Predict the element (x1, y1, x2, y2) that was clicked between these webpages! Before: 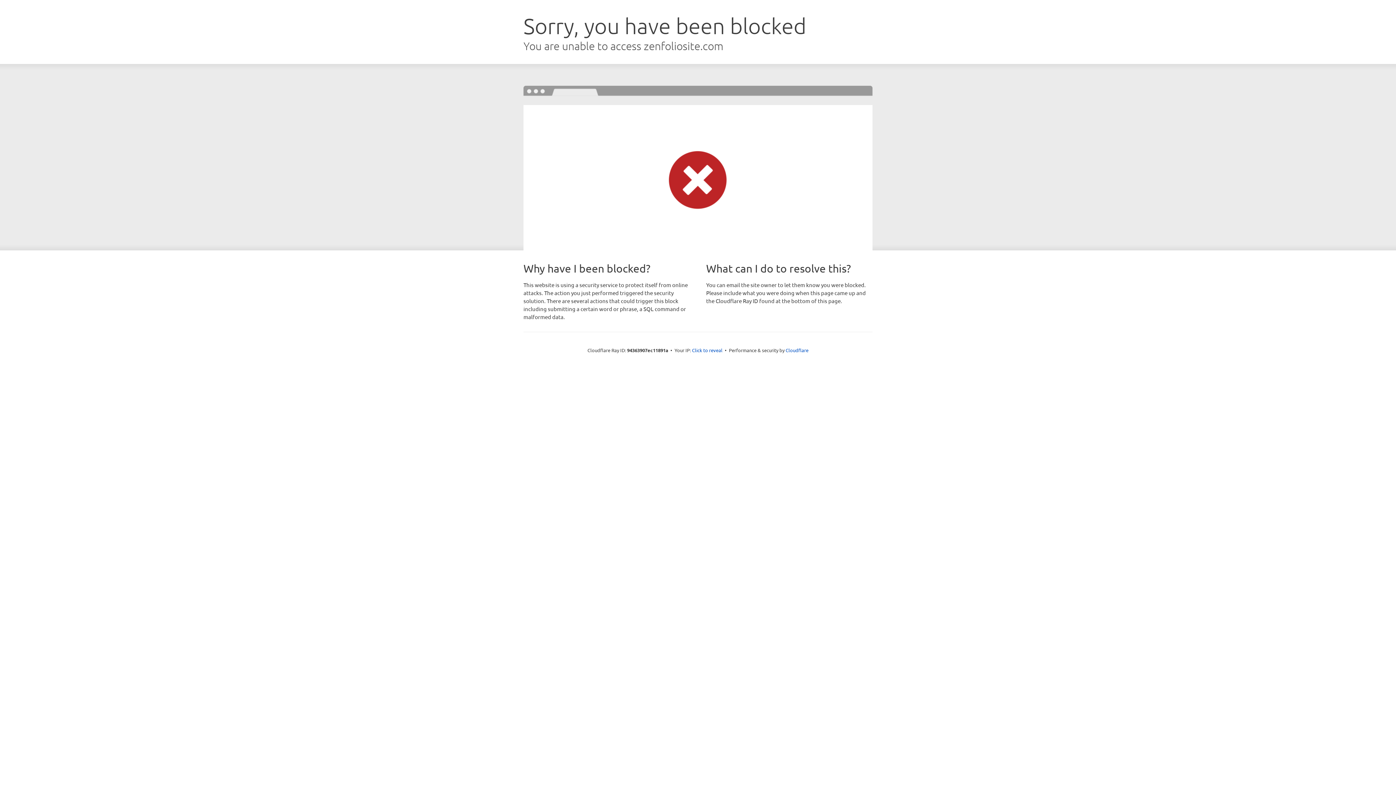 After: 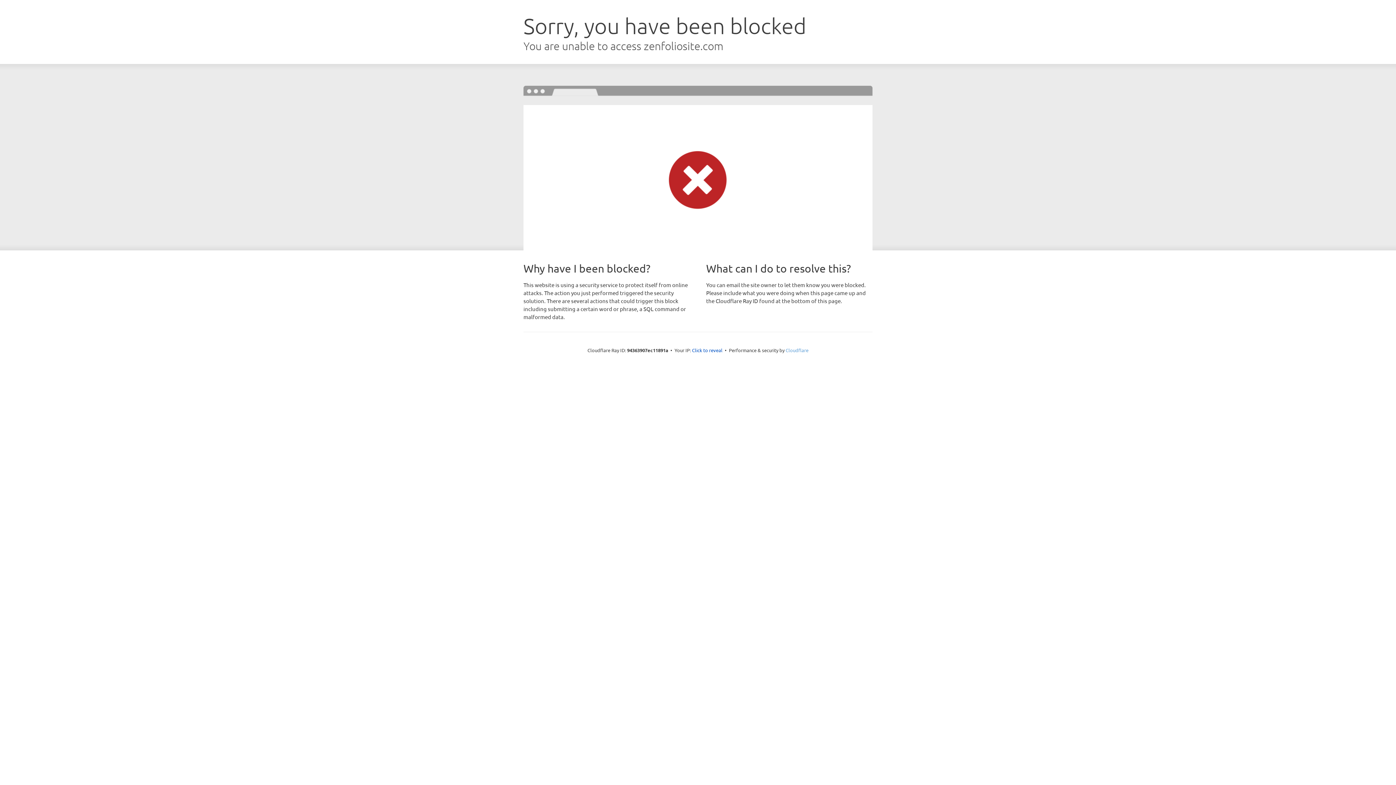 Action: bbox: (785, 347, 808, 353) label: Cloudflare